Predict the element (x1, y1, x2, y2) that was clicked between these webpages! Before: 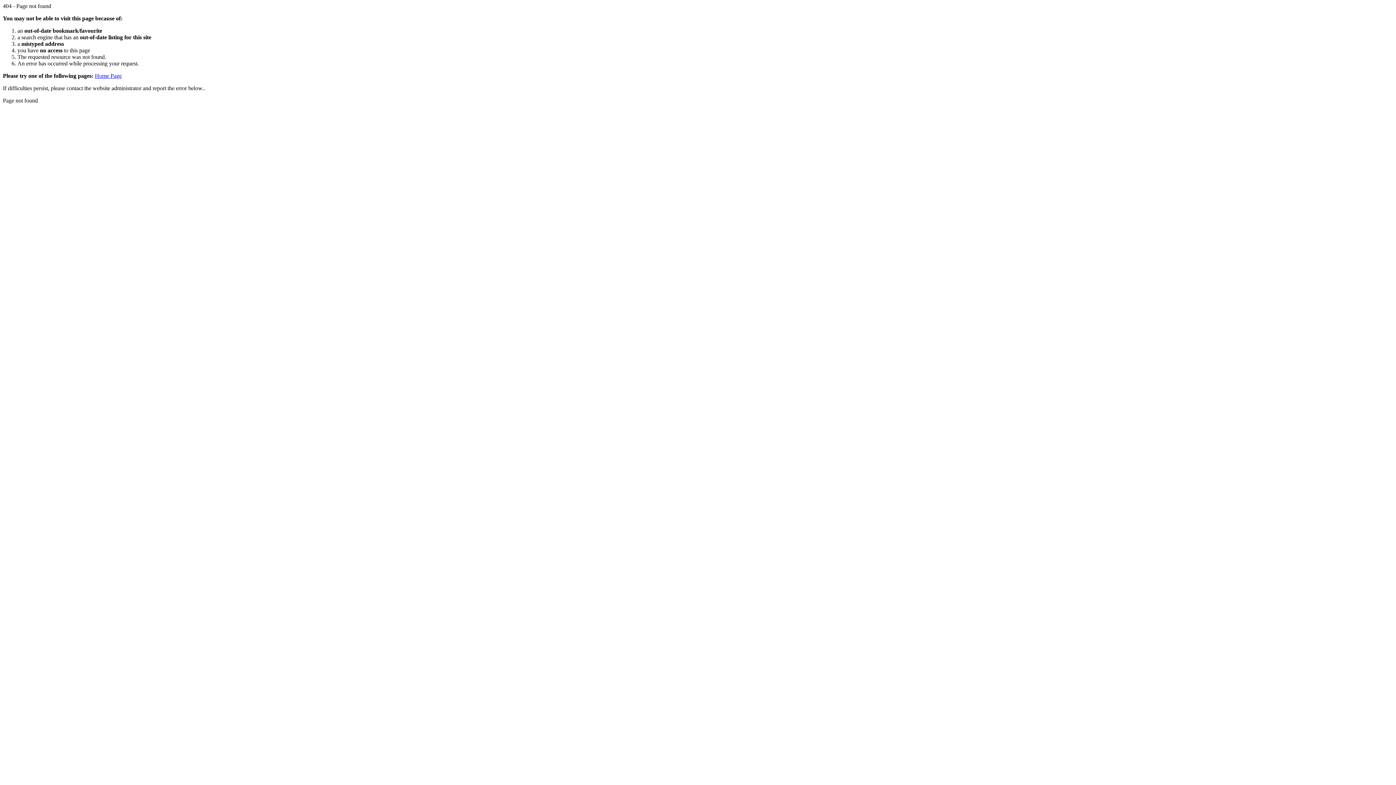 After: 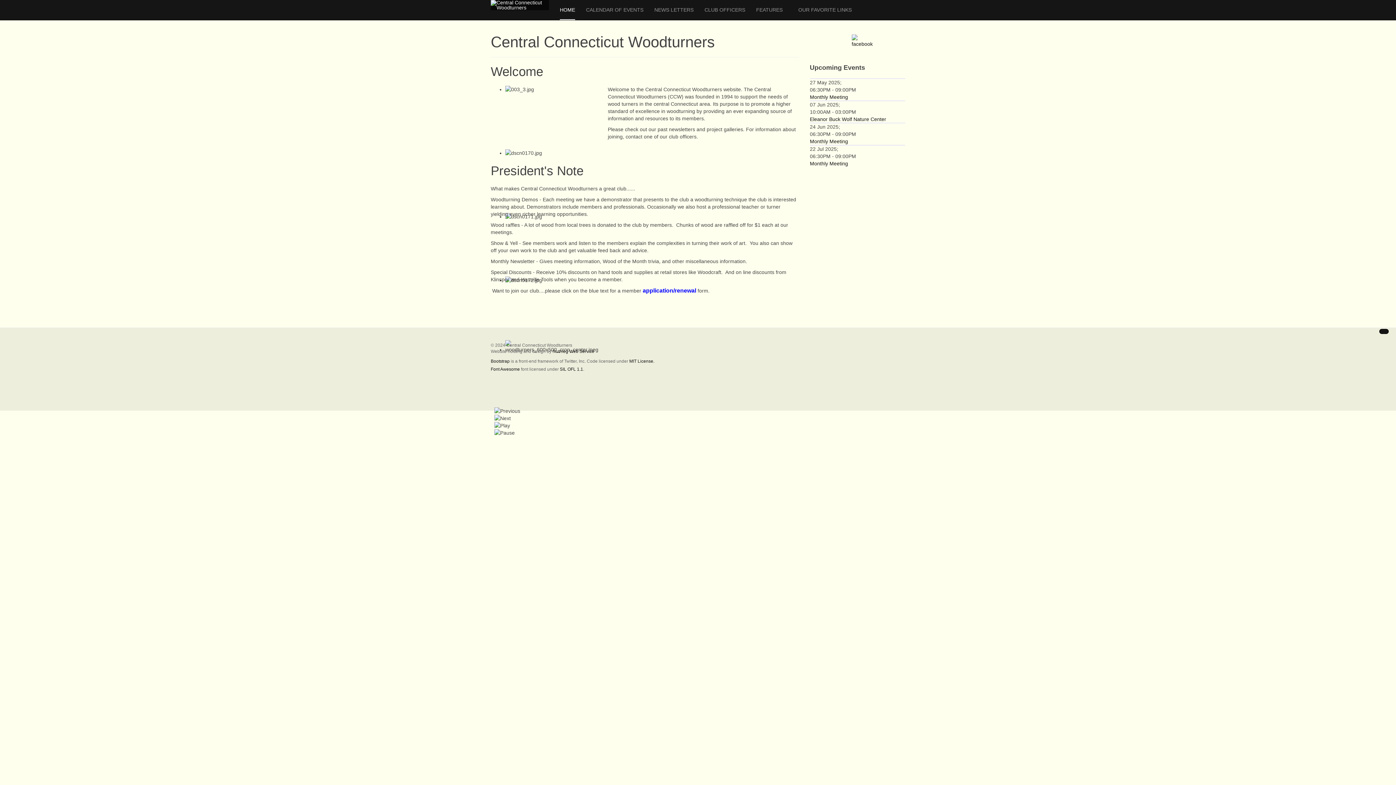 Action: label: Home Page bbox: (94, 72, 121, 78)